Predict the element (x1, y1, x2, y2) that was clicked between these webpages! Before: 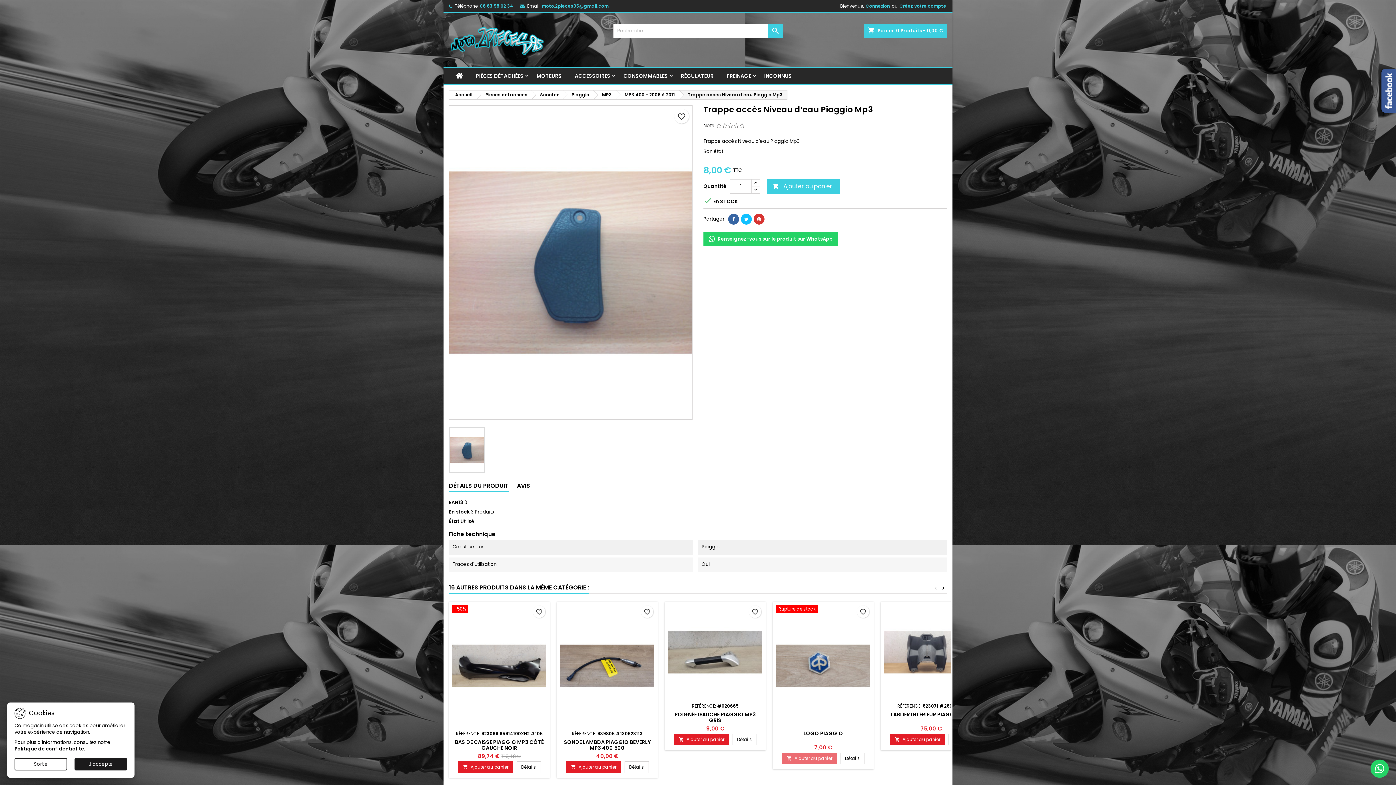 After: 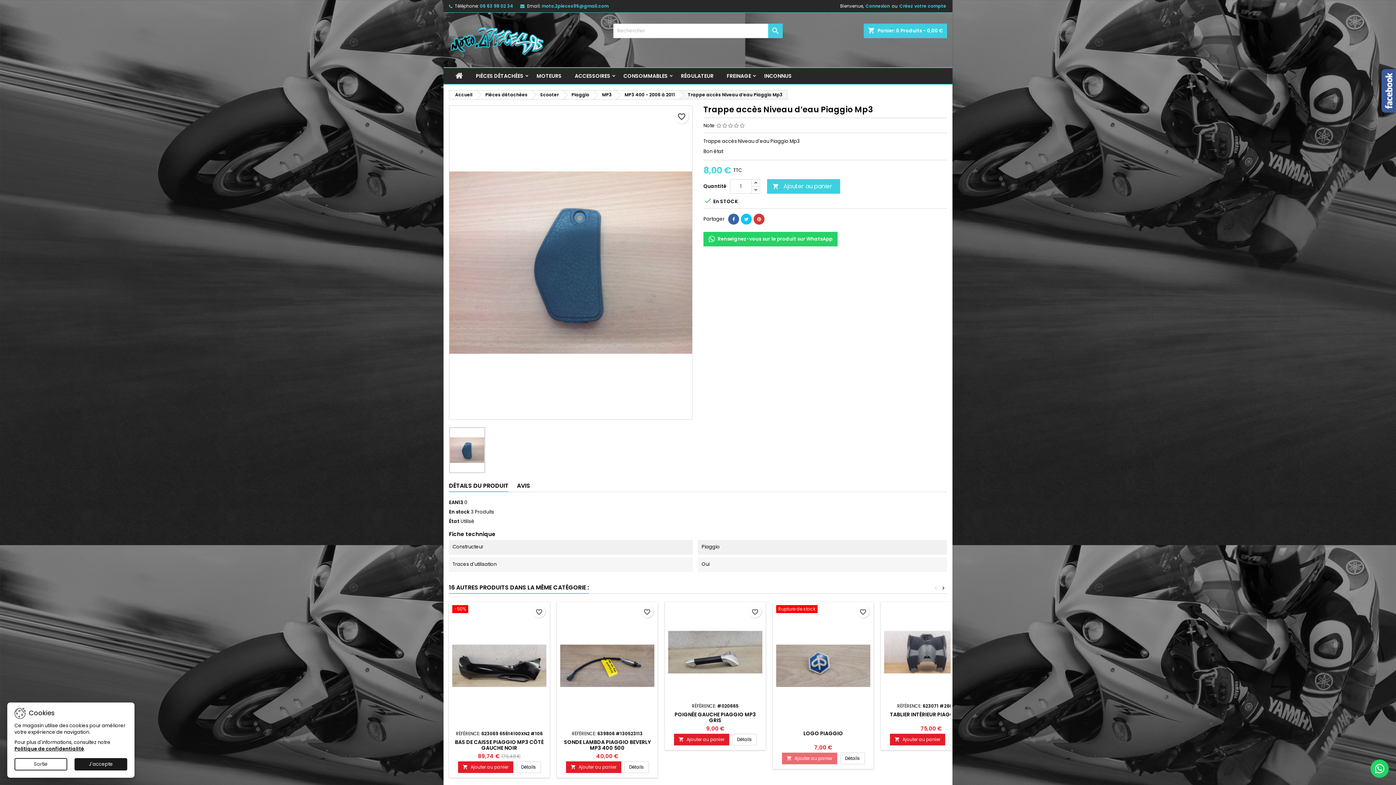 Action: bbox: (741, 213, 752, 224)